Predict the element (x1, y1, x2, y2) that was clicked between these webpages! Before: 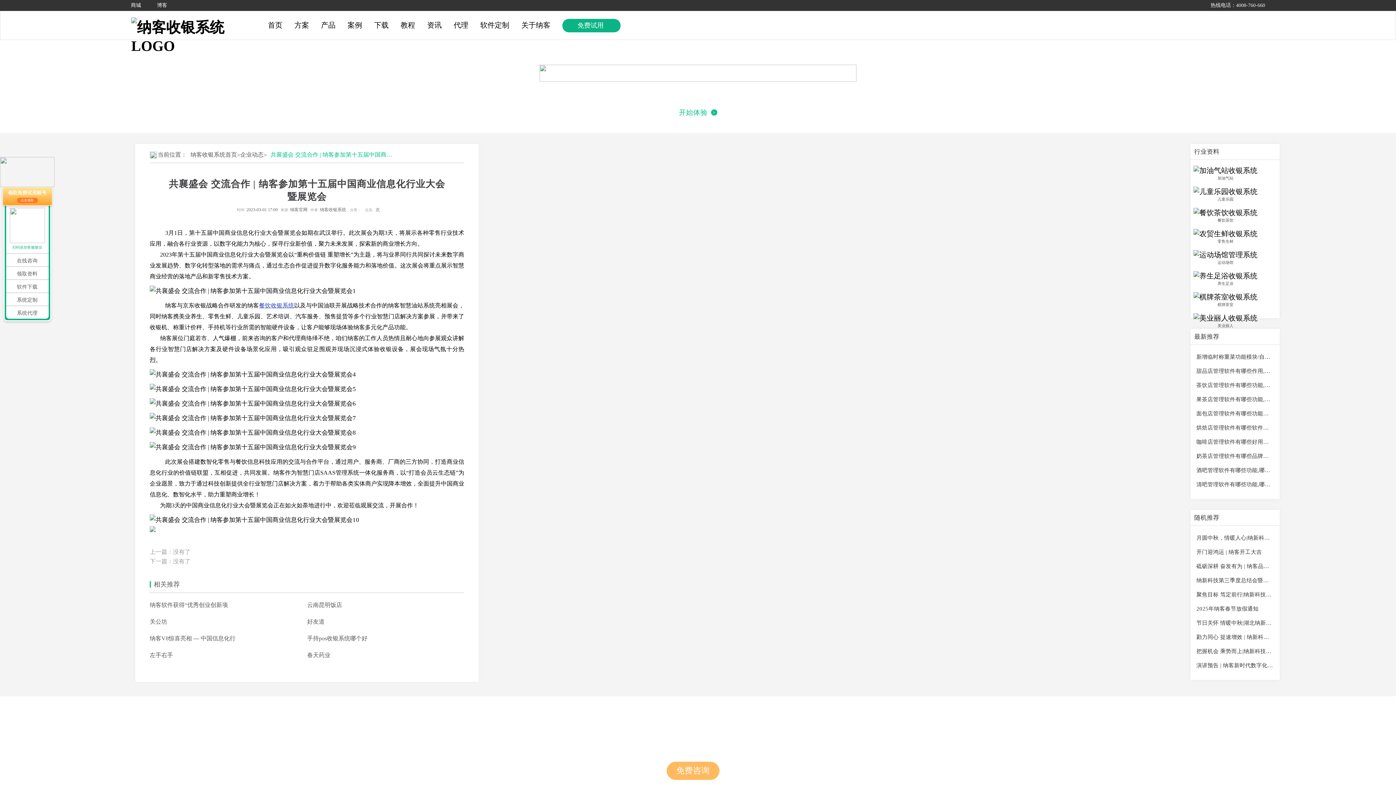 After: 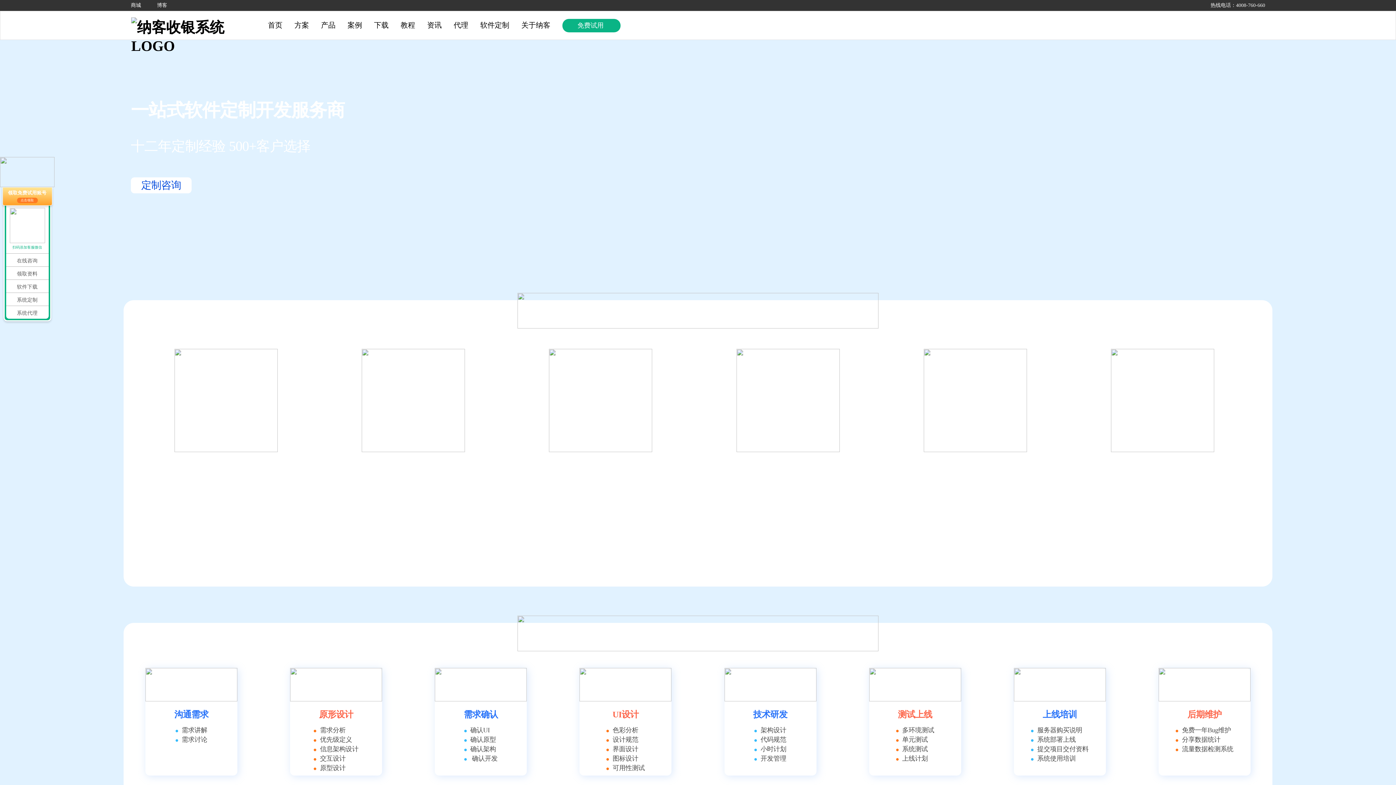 Action: label: 软件定制 bbox: (480, 20, 509, 28)